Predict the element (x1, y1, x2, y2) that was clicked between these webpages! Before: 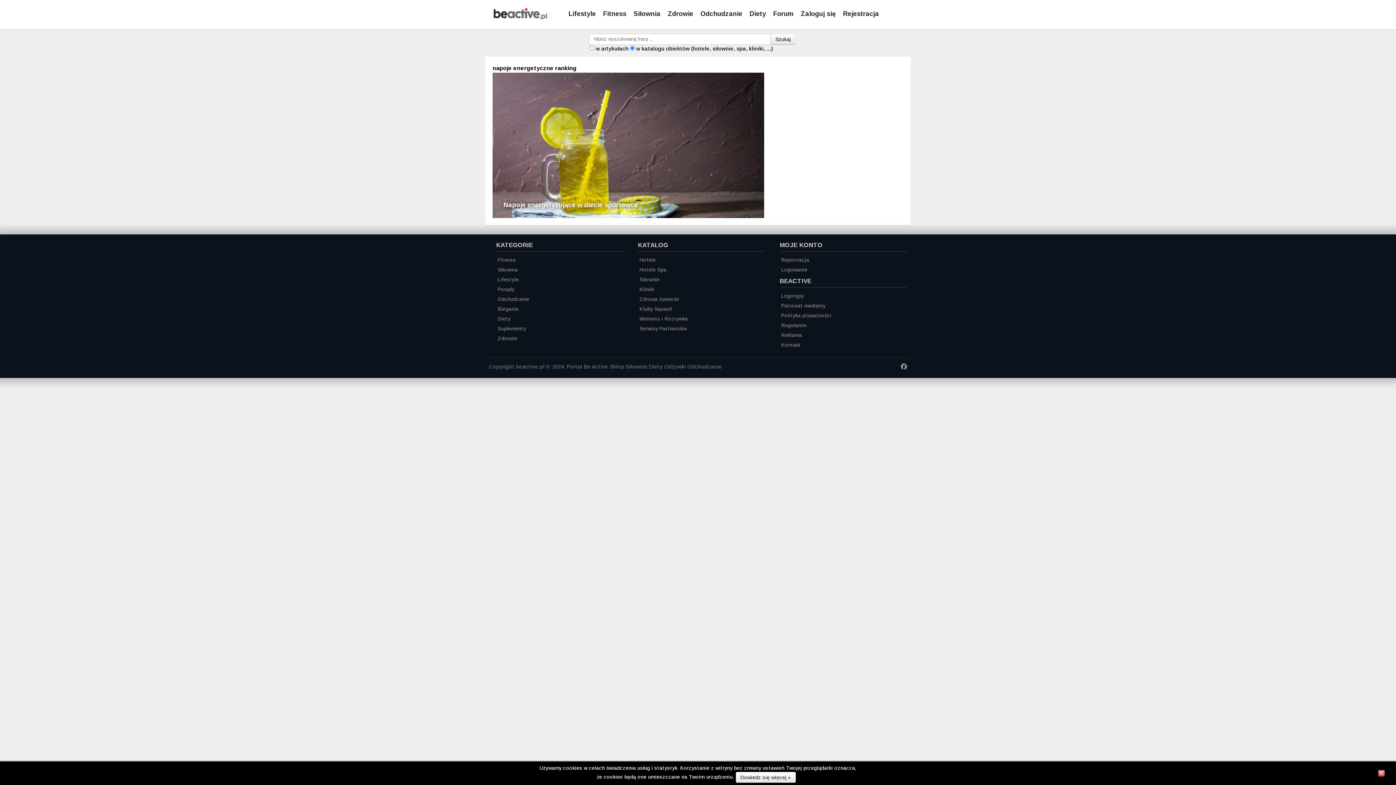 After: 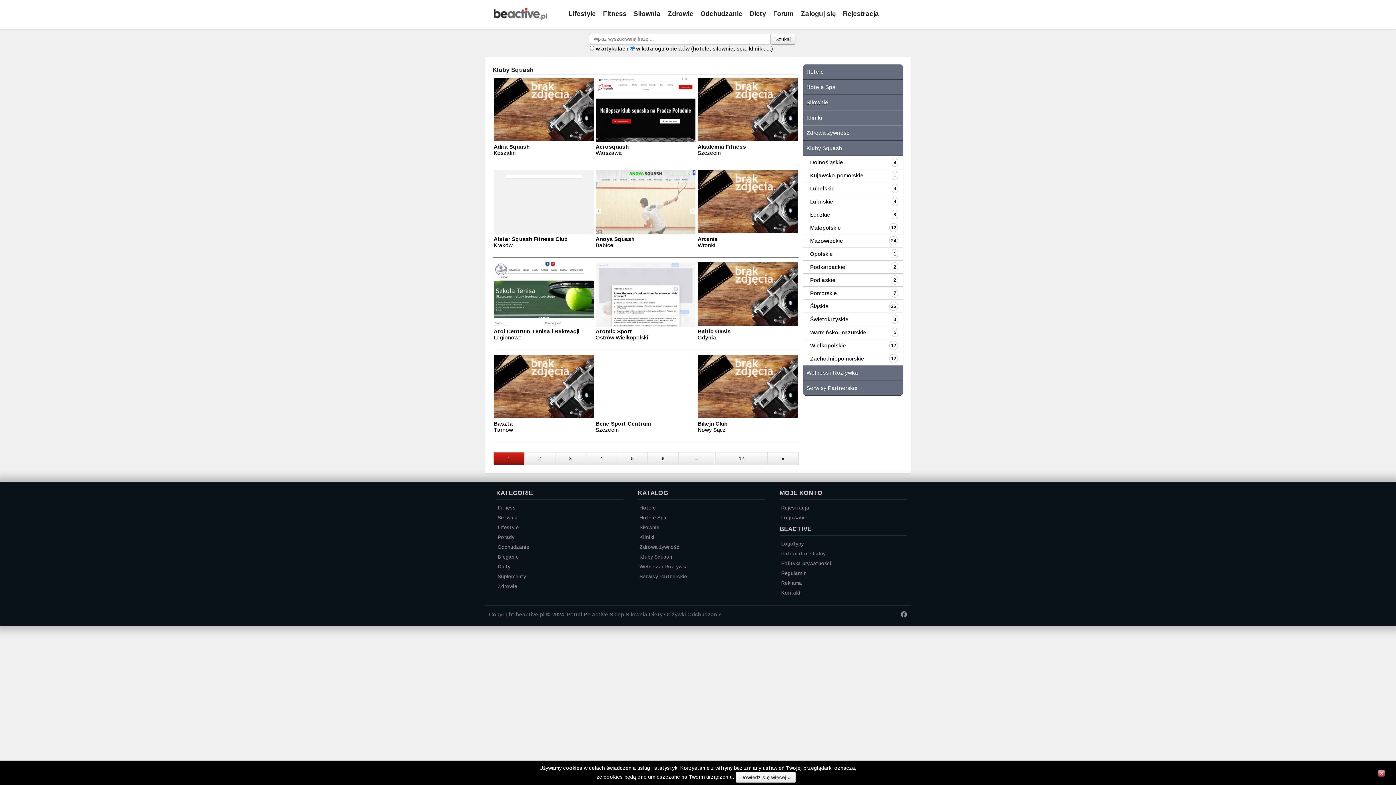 Action: bbox: (639, 306, 672, 312) label: Kluby Squash